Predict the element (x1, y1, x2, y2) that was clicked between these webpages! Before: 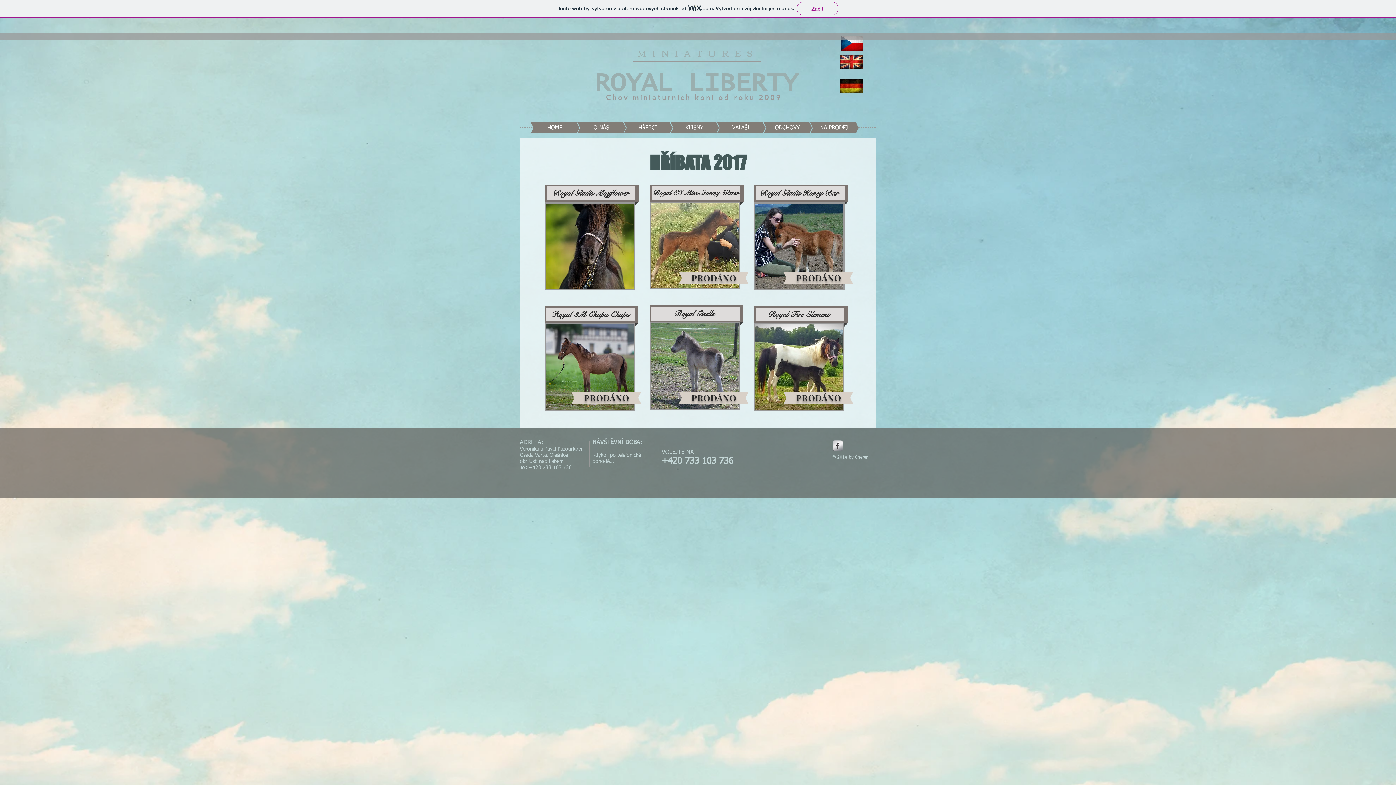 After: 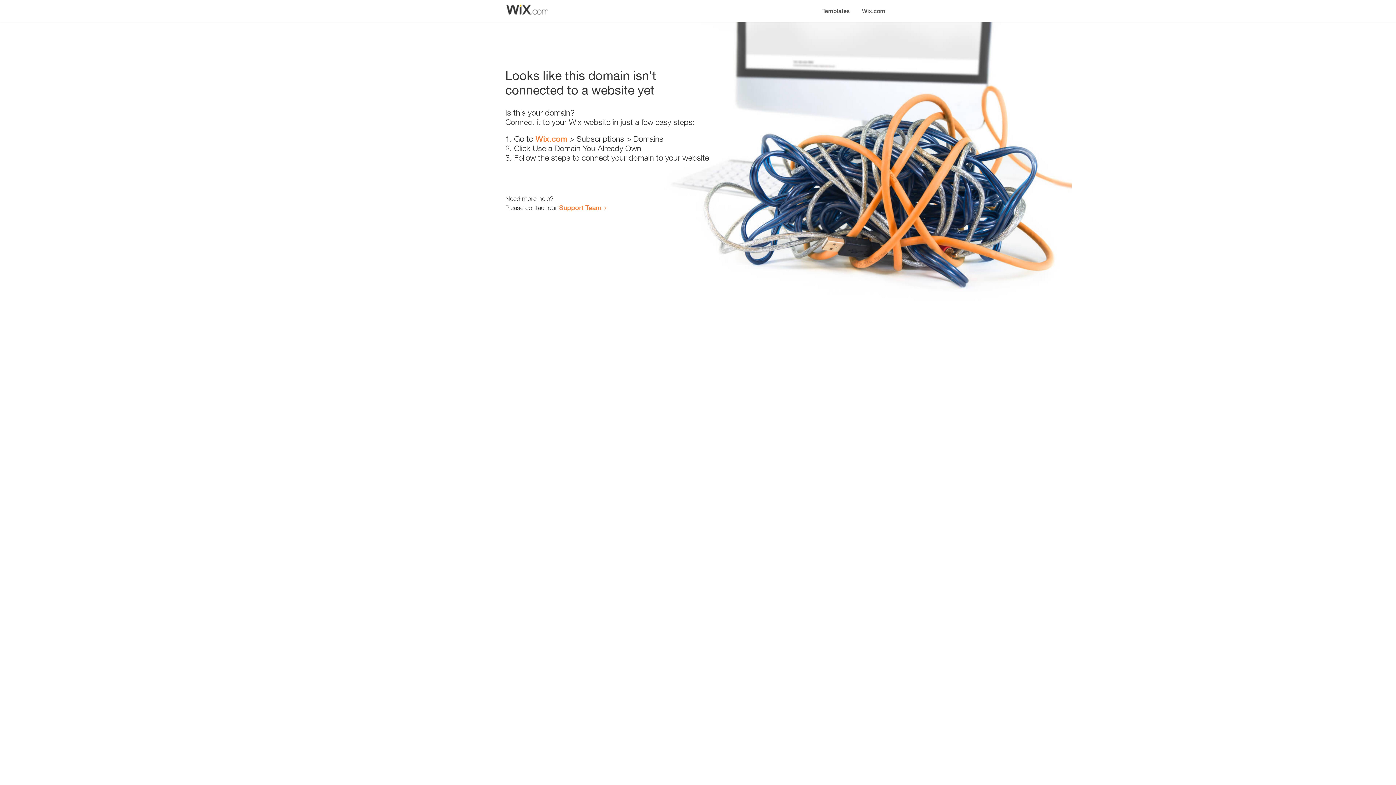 Action: bbox: (840, 35, 864, 50)